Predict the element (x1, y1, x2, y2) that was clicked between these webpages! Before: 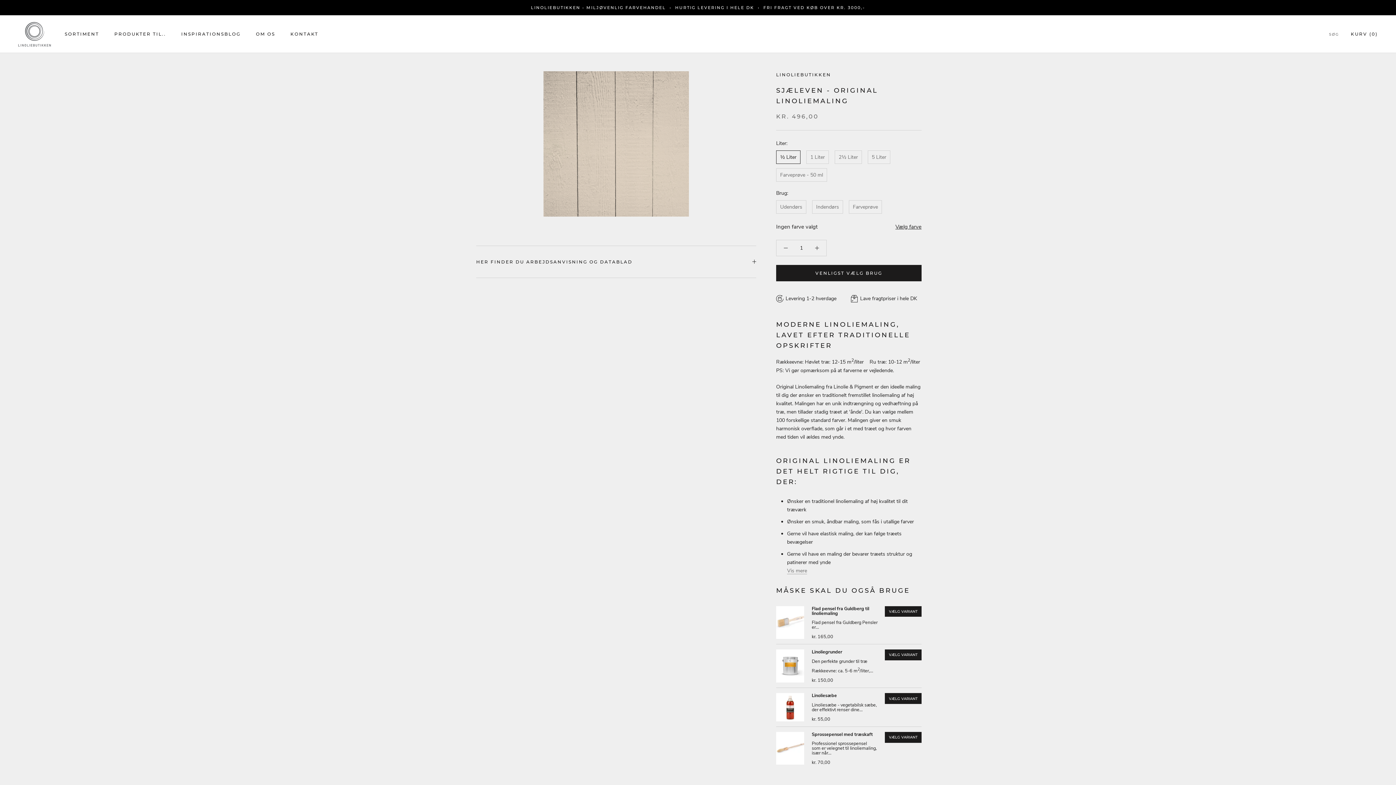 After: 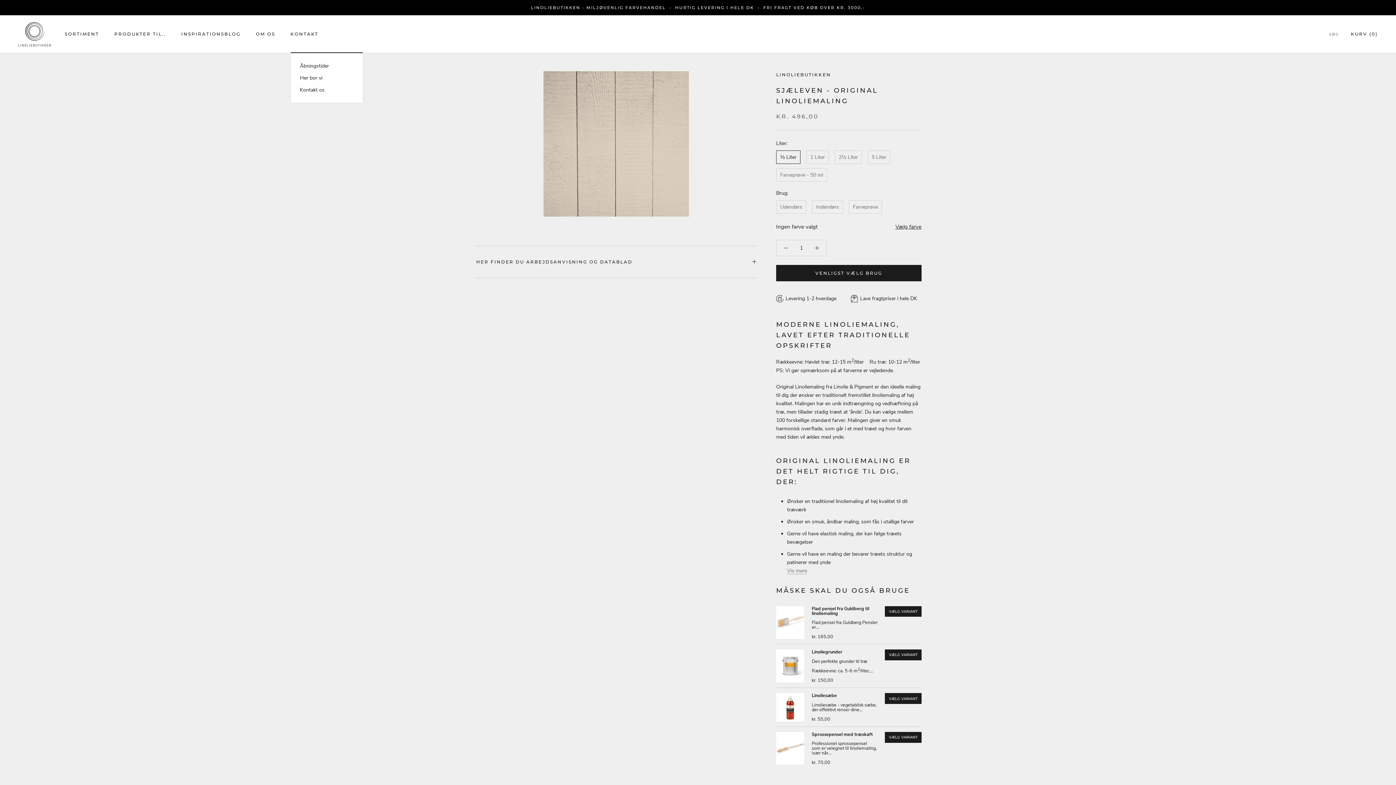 Action: bbox: (290, 31, 318, 36) label: KONTAKT